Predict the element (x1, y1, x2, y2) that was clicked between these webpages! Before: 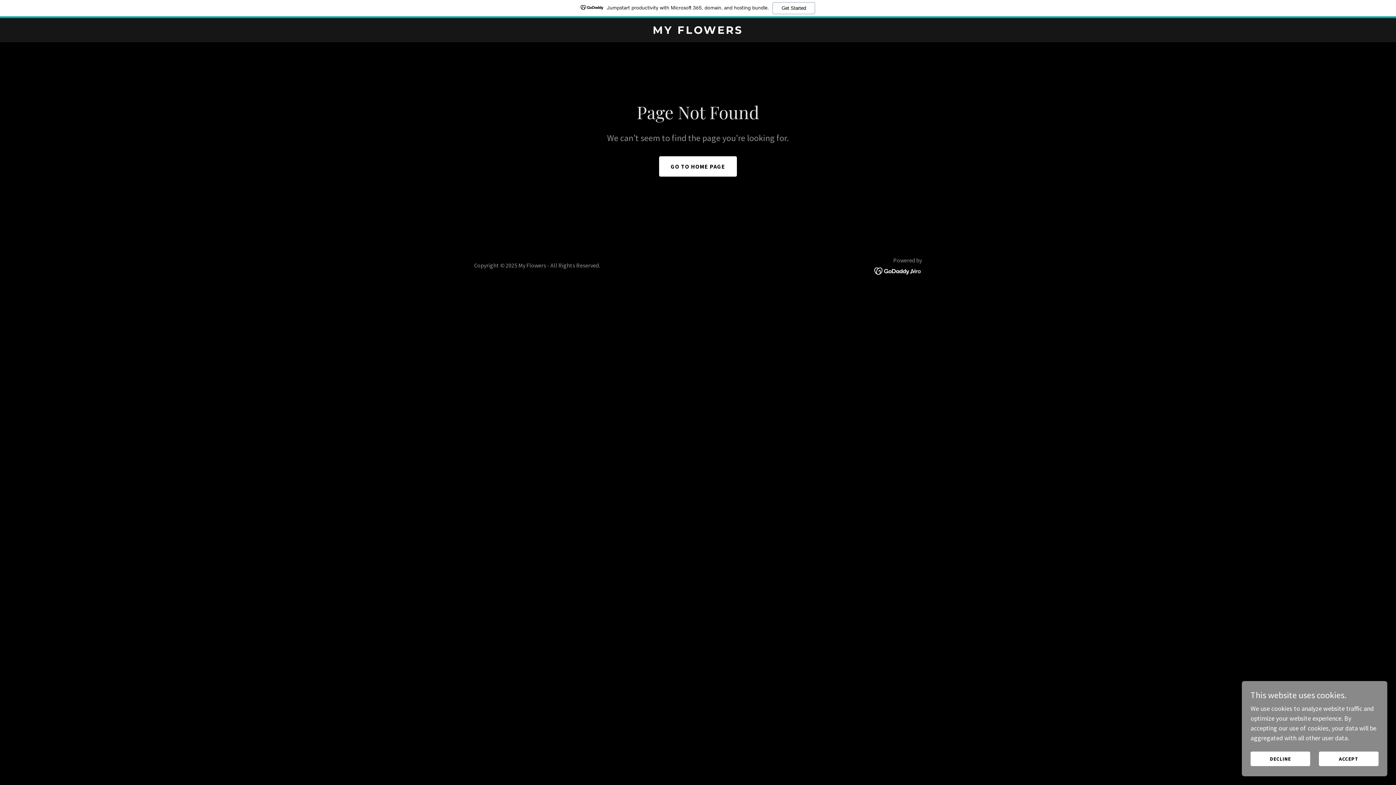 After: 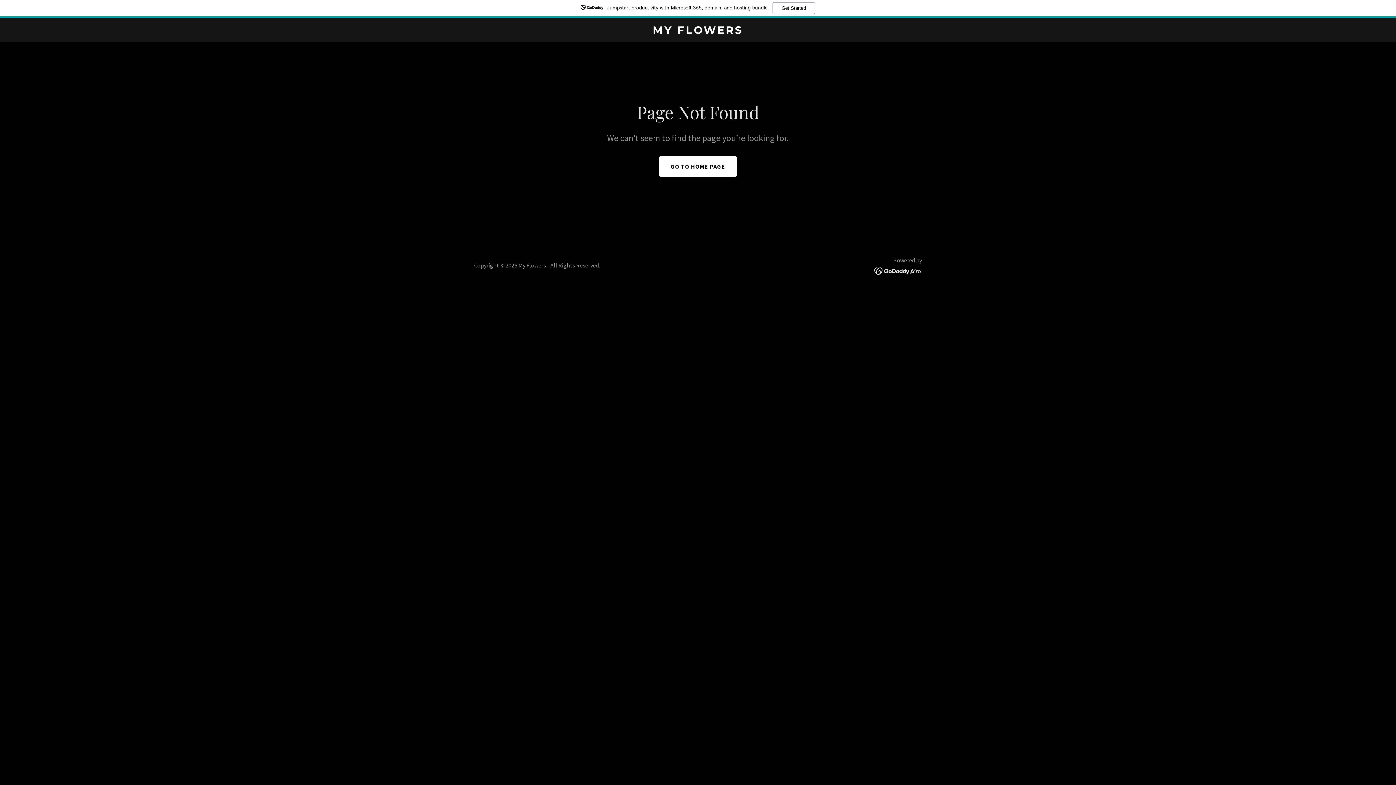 Action: label: DECLINE bbox: (1250, 752, 1310, 766)